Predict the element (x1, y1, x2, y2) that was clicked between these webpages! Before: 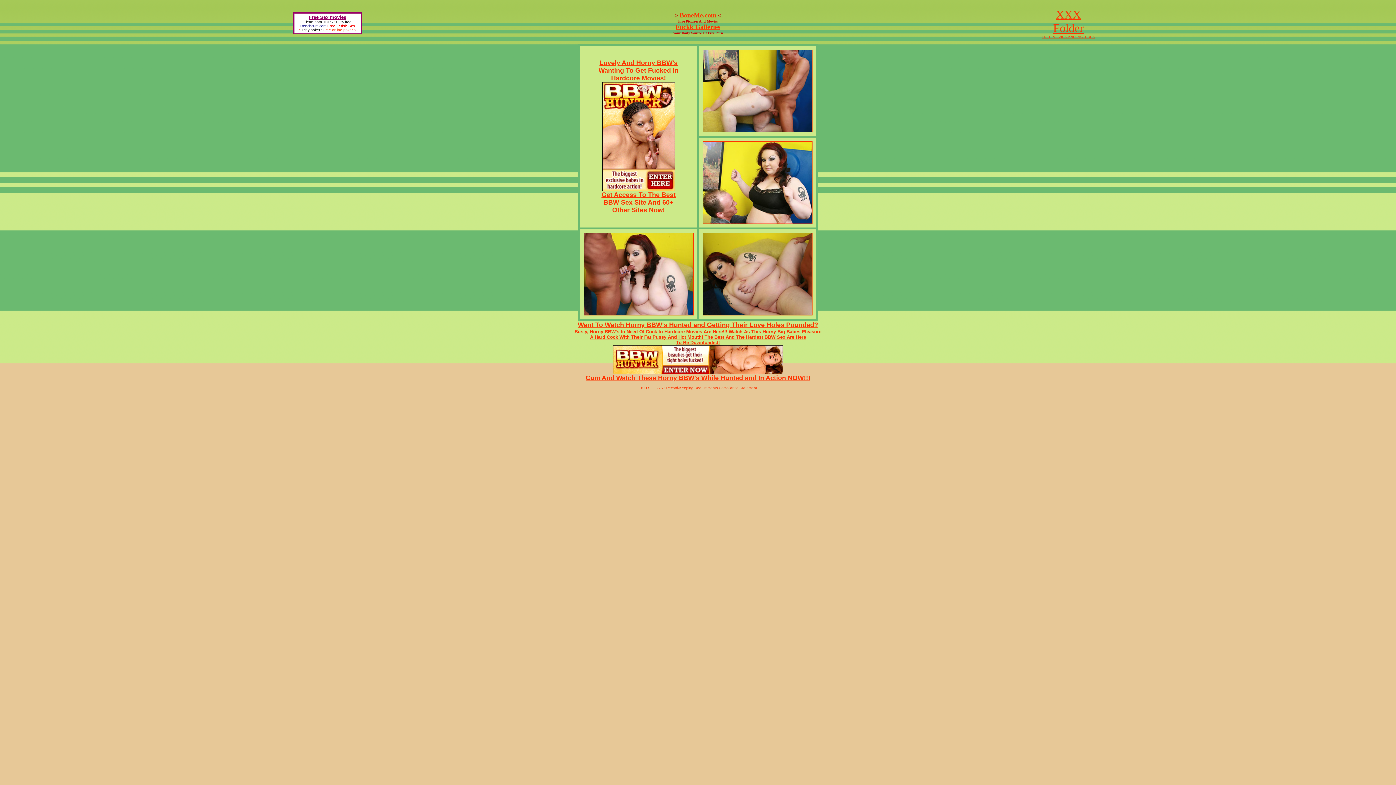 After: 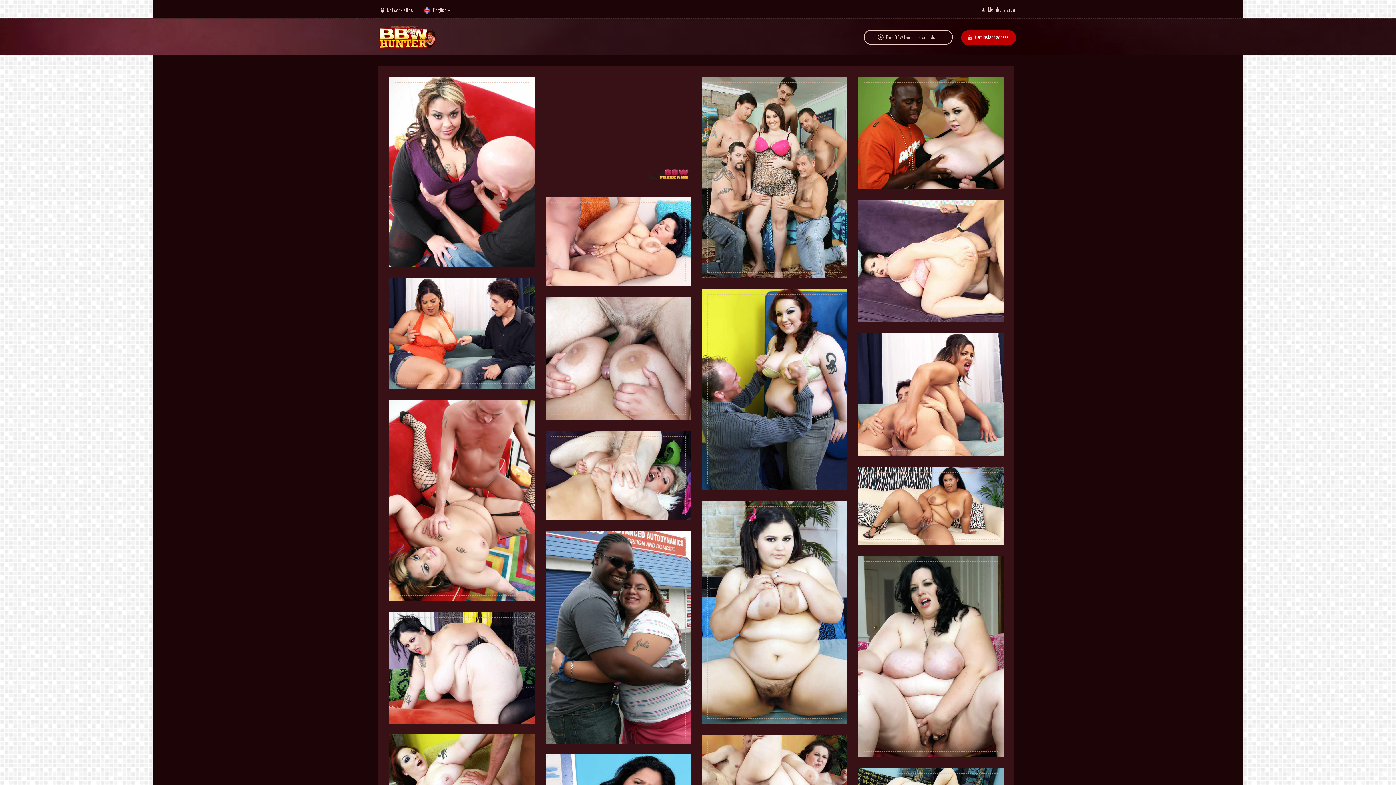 Action: bbox: (574, 322, 821, 381) label: Want To Watch Horny BBW's Hunted and Getting Their Love Holes Pounded?
Busty, Horny BBW's In Need Of Cock In Hardcore Movies Are Here!!! Watch As This Horny Big Babes Pleasure
A Hard Cock With Their Fat Pussy And Hot Mouth! The Best And The Hardest BBW Sex Are Here
To Be Downloaded!

Cum And Watch These Horny BBW's While Hunted and In Action NOW!!!